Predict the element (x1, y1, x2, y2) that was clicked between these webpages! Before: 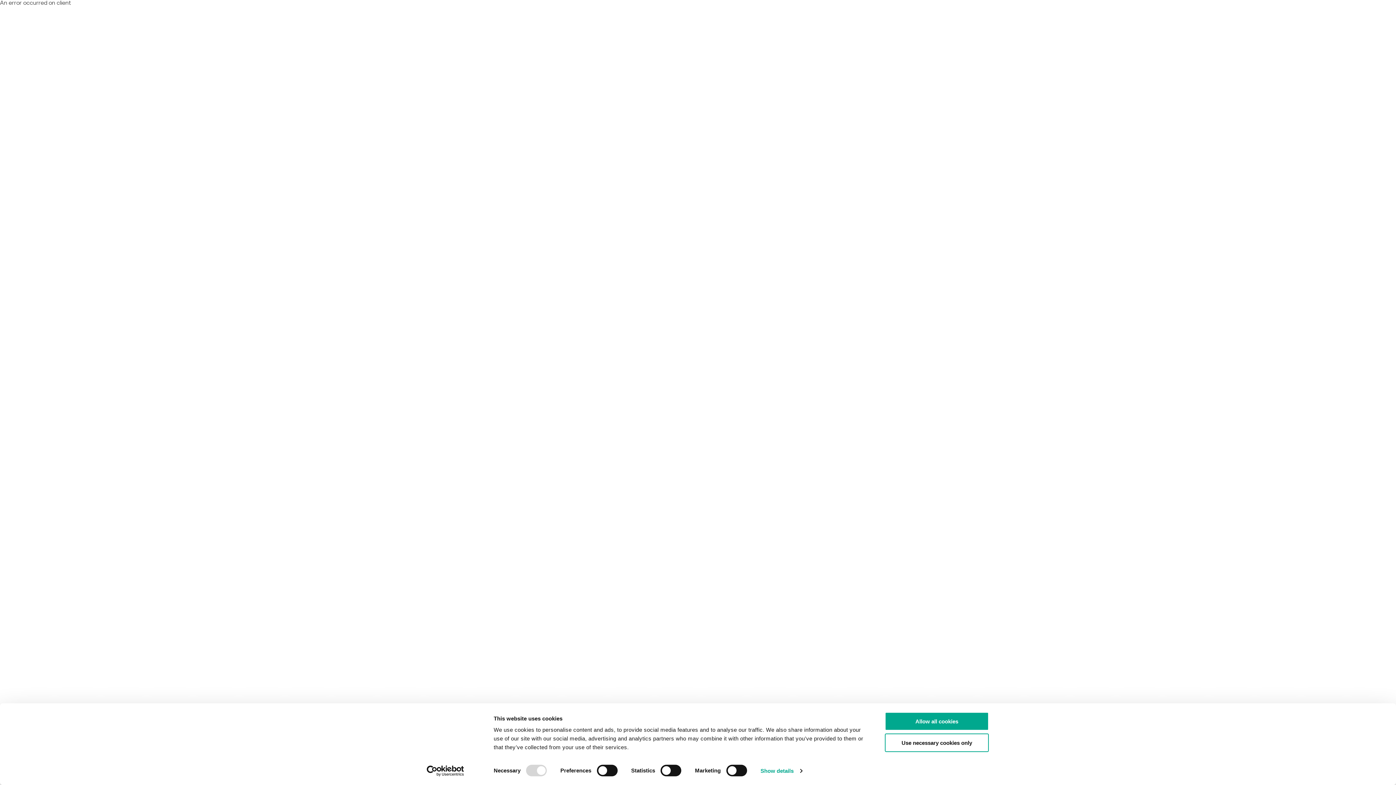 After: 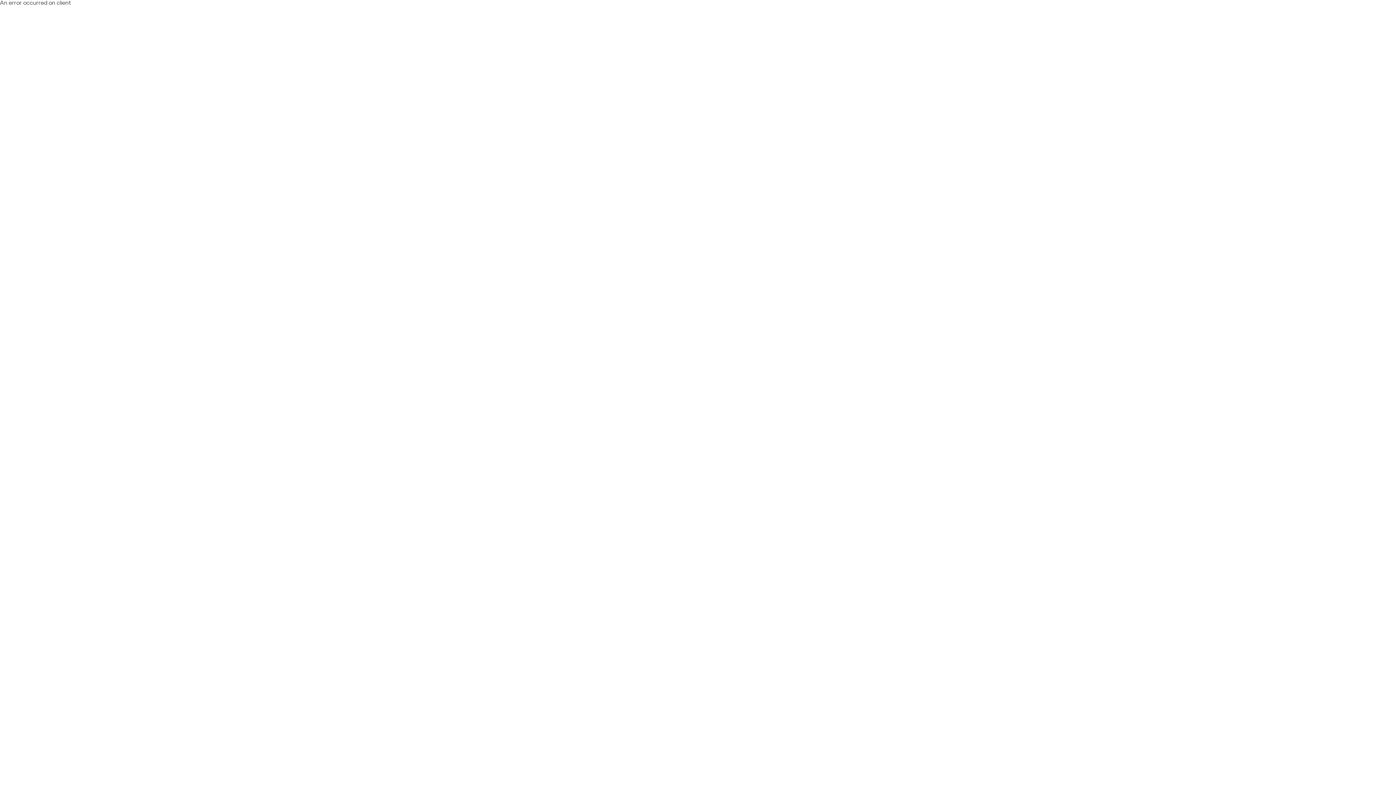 Action: label: Use necessary cookies only bbox: (885, 733, 989, 752)